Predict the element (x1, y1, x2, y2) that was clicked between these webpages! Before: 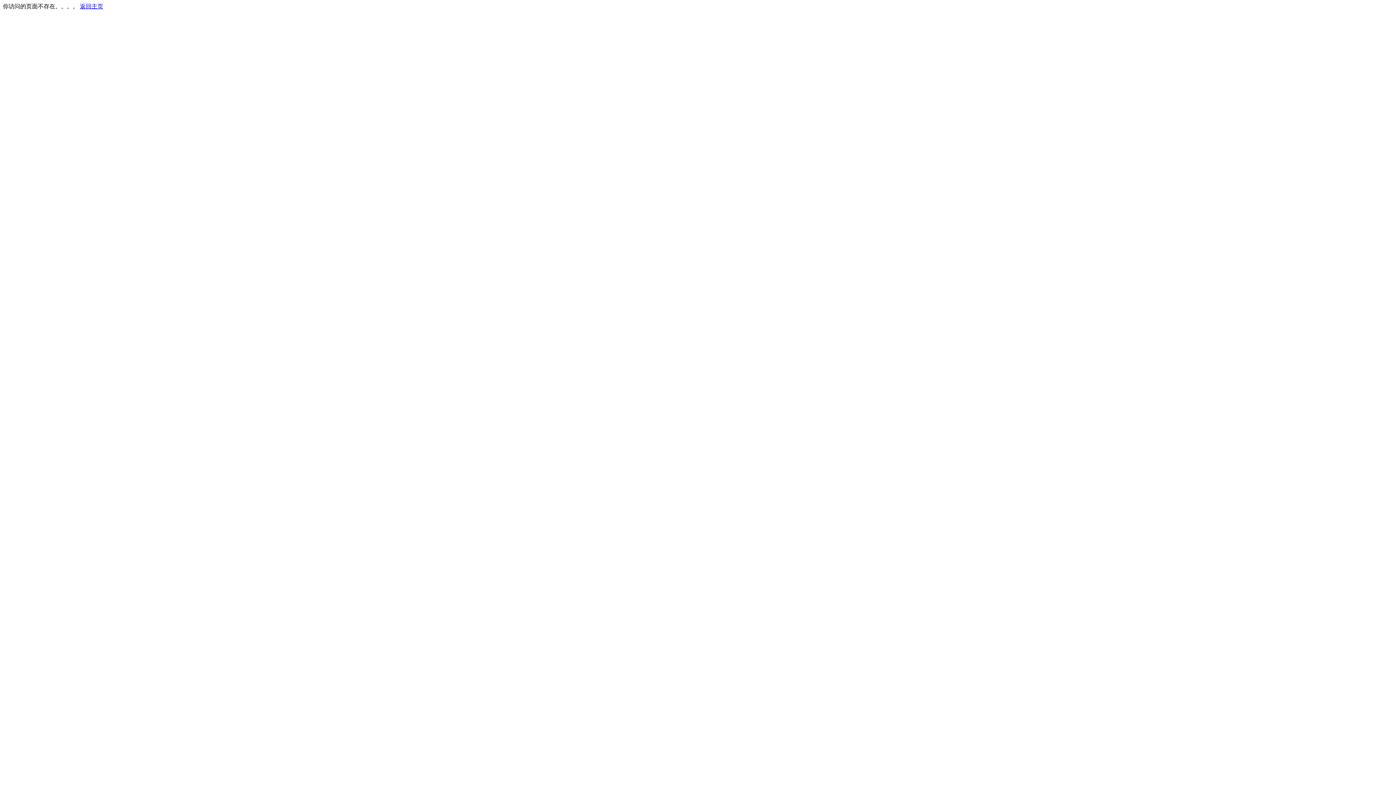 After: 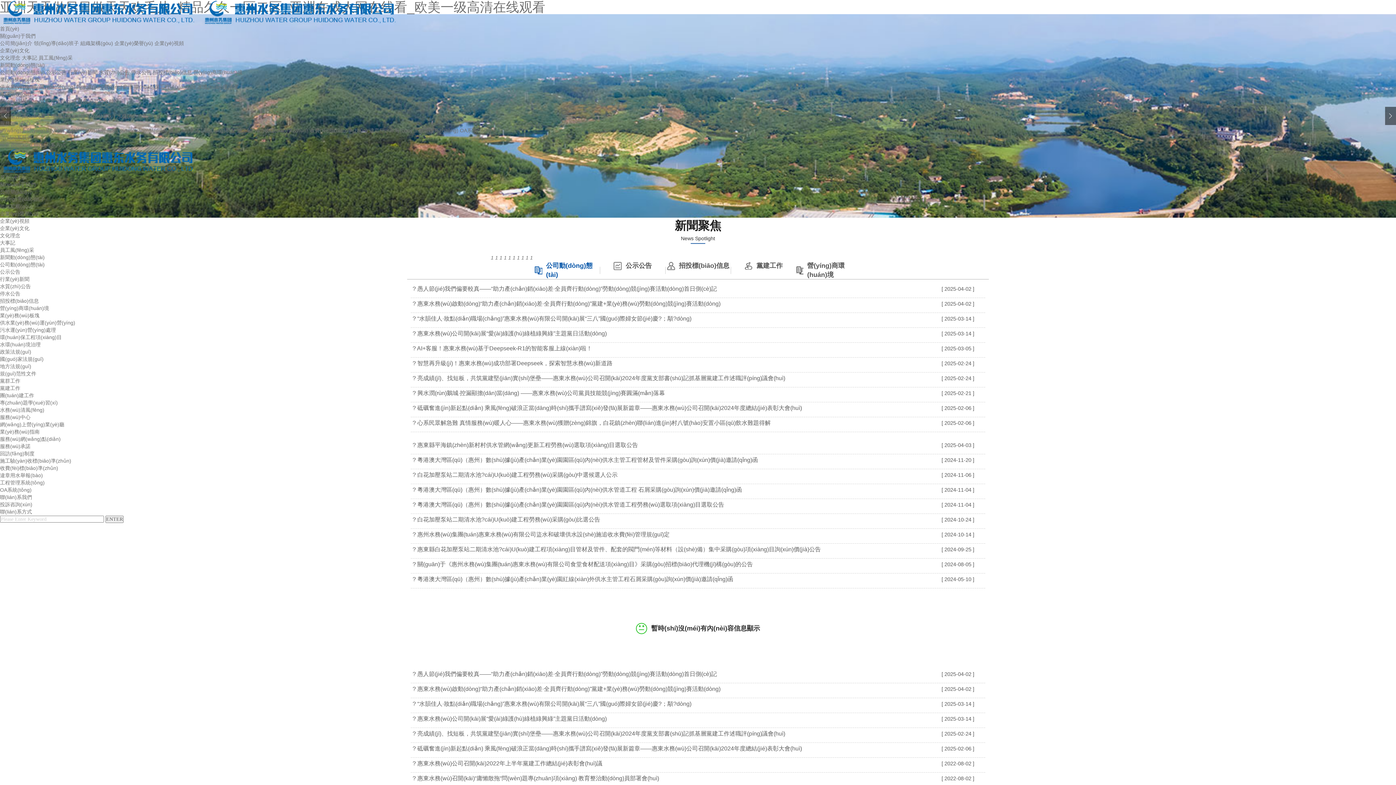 Action: label: 返回主页 bbox: (80, 3, 103, 9)